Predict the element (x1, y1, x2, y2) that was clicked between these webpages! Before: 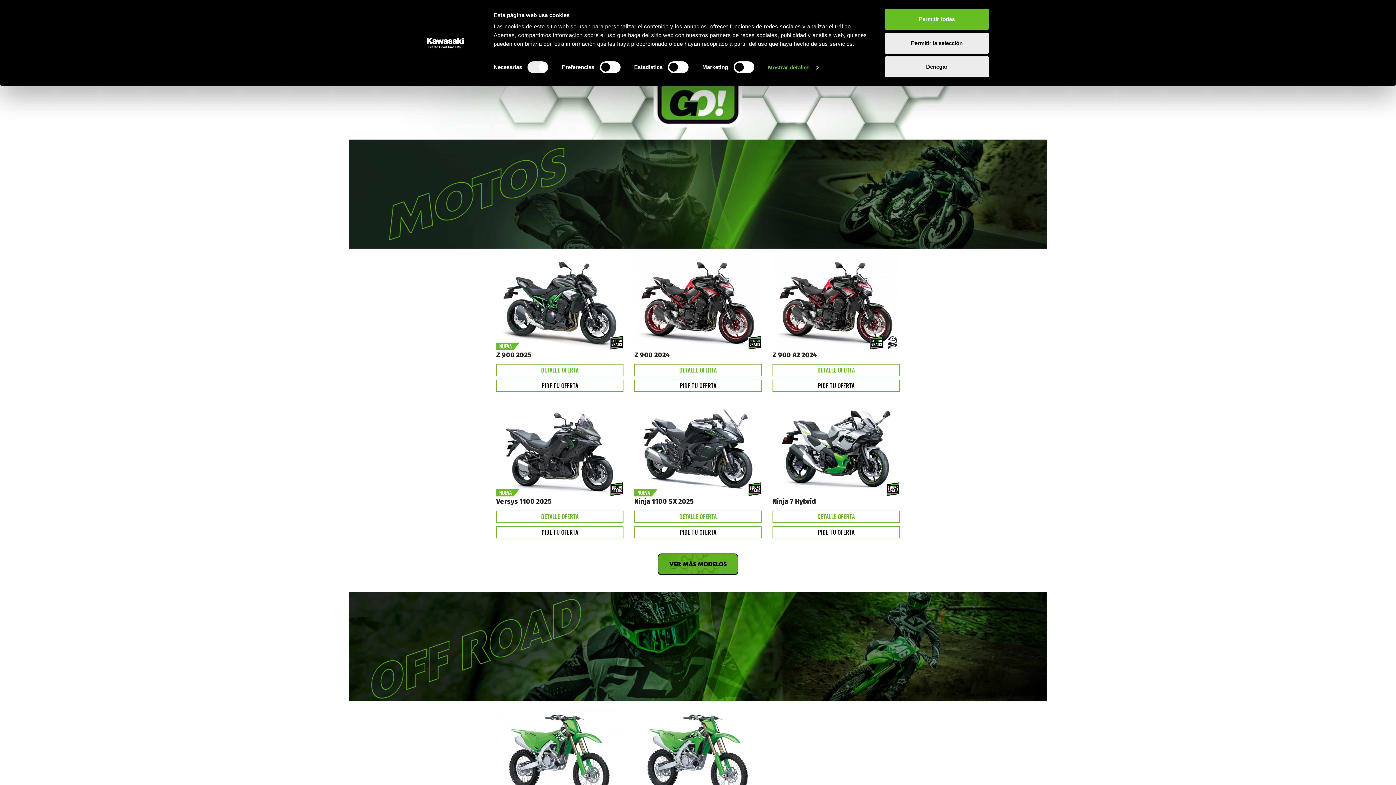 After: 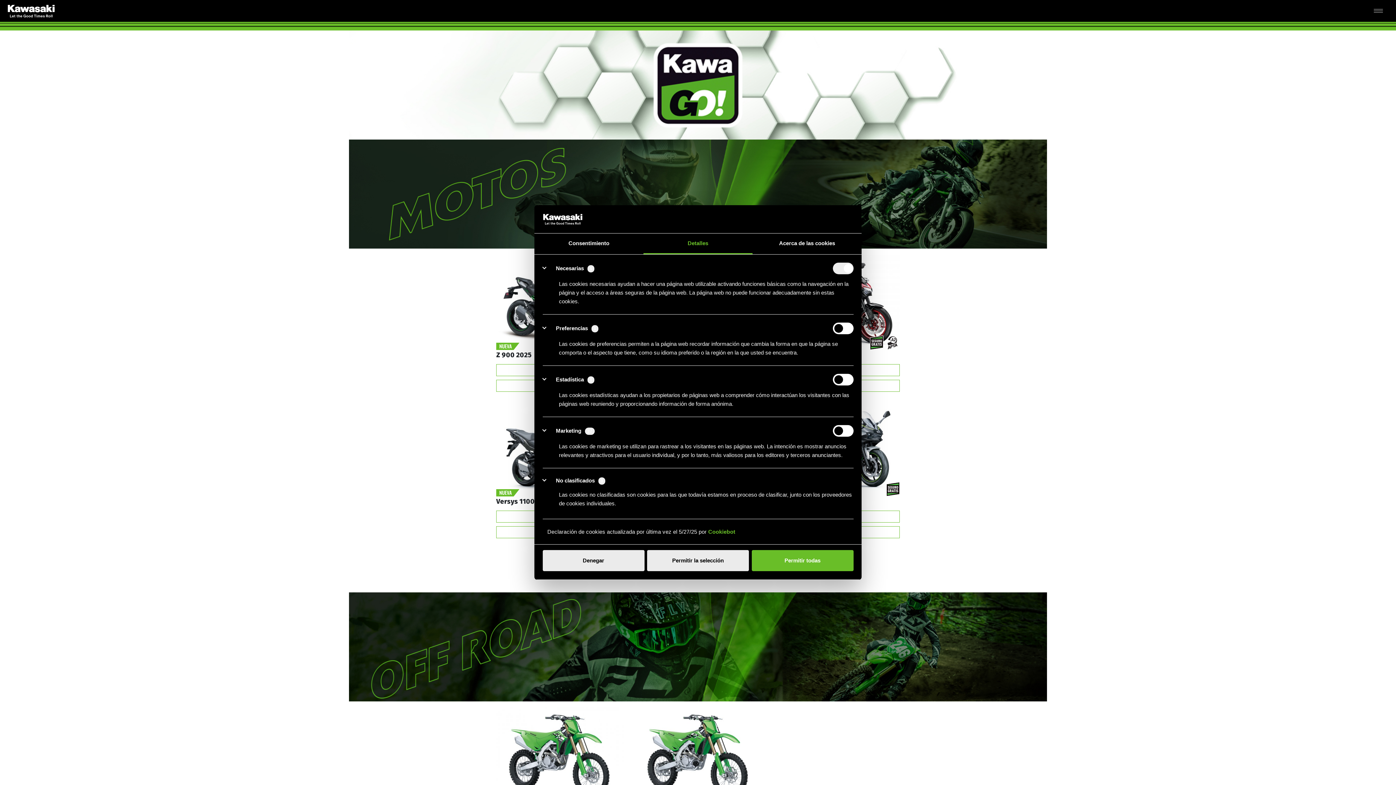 Action: bbox: (768, 62, 818, 73) label: Mostrar detalles